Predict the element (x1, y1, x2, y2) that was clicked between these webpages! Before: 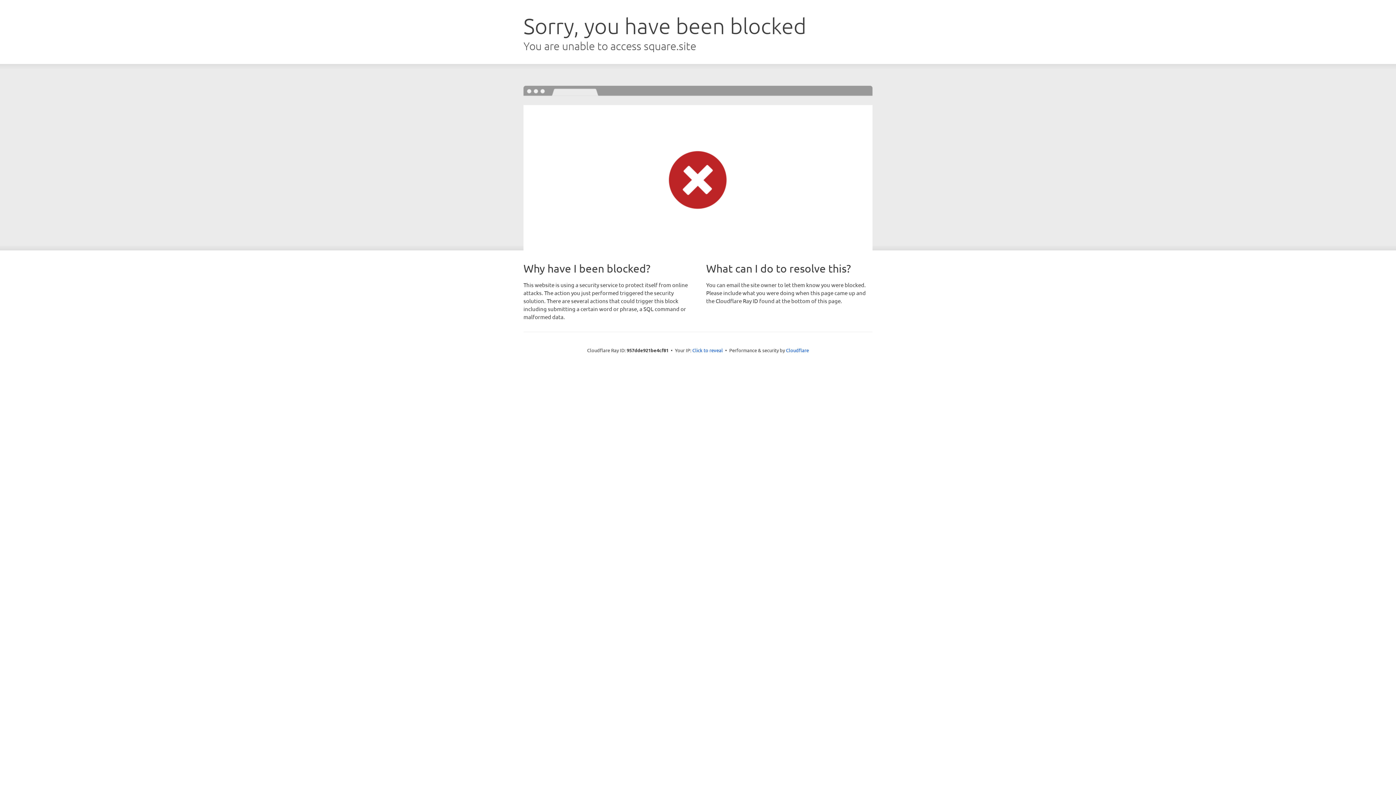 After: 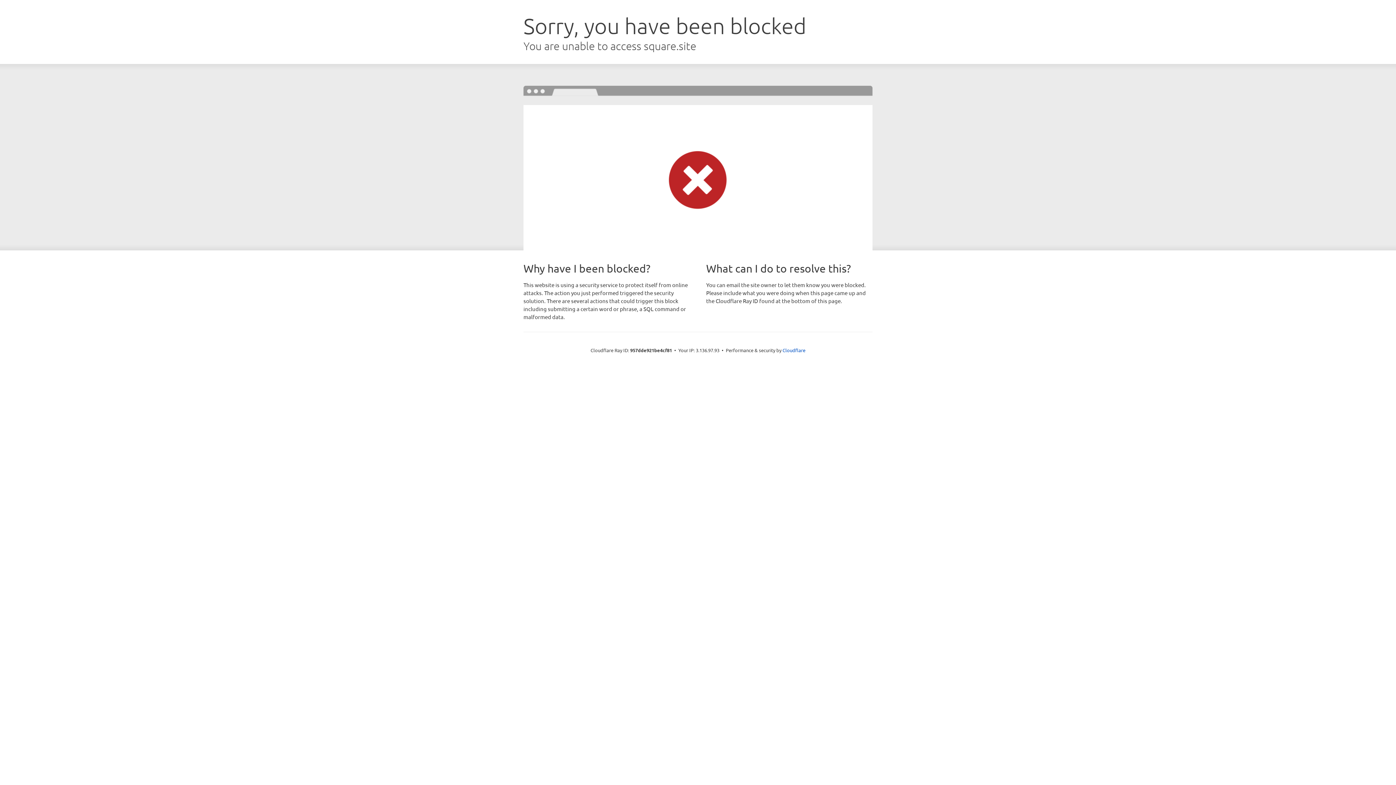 Action: label: Click to reveal bbox: (692, 346, 723, 353)